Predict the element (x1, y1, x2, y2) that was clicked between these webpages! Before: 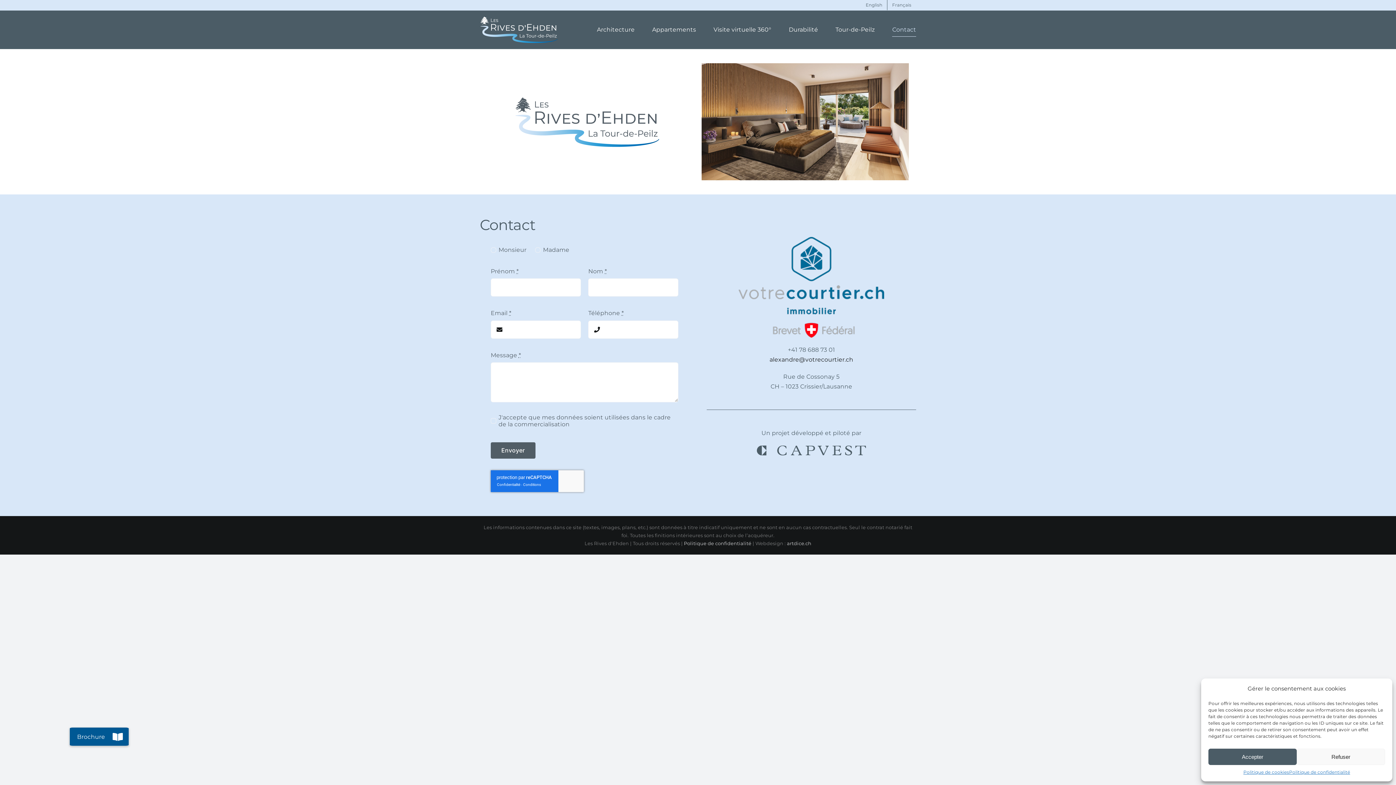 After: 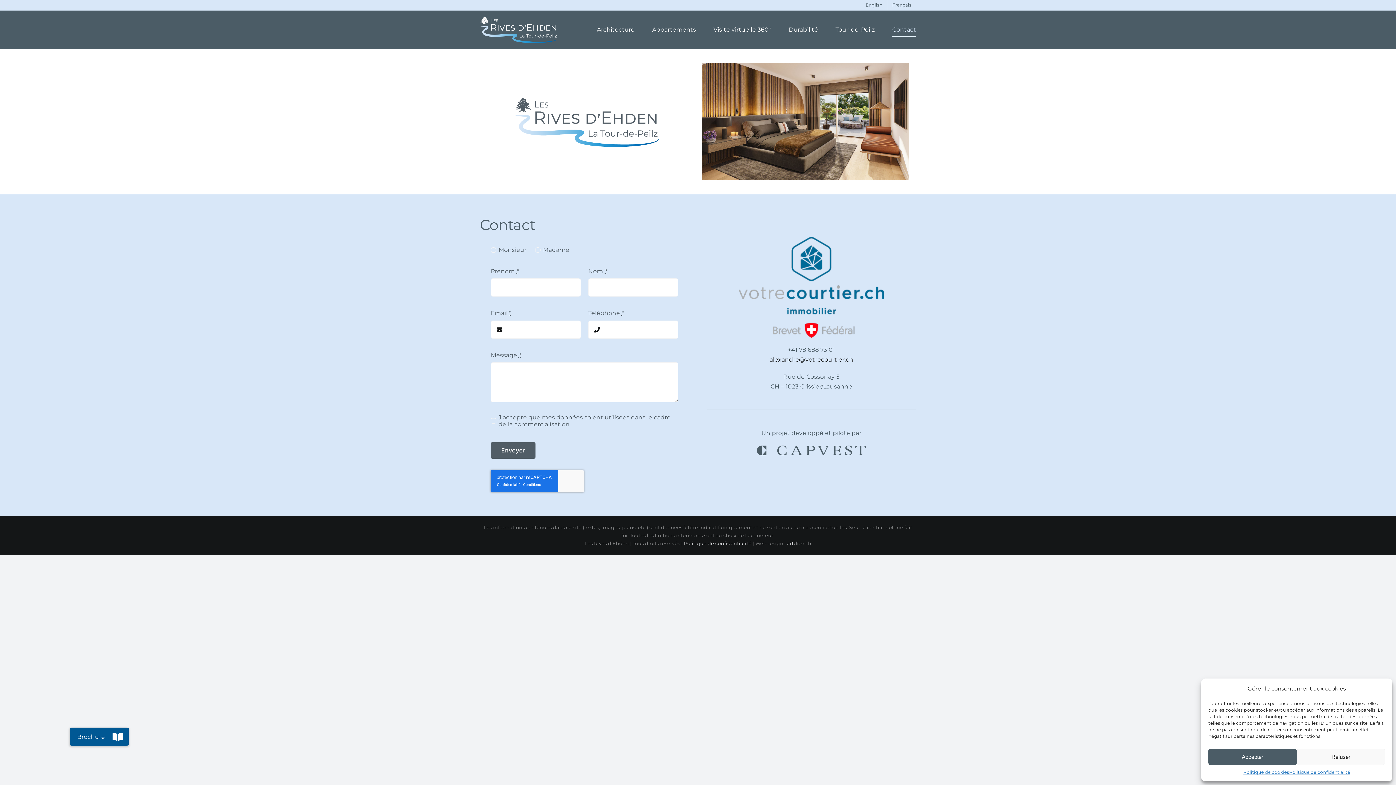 Action: label: Contact bbox: (892, 10, 916, 48)